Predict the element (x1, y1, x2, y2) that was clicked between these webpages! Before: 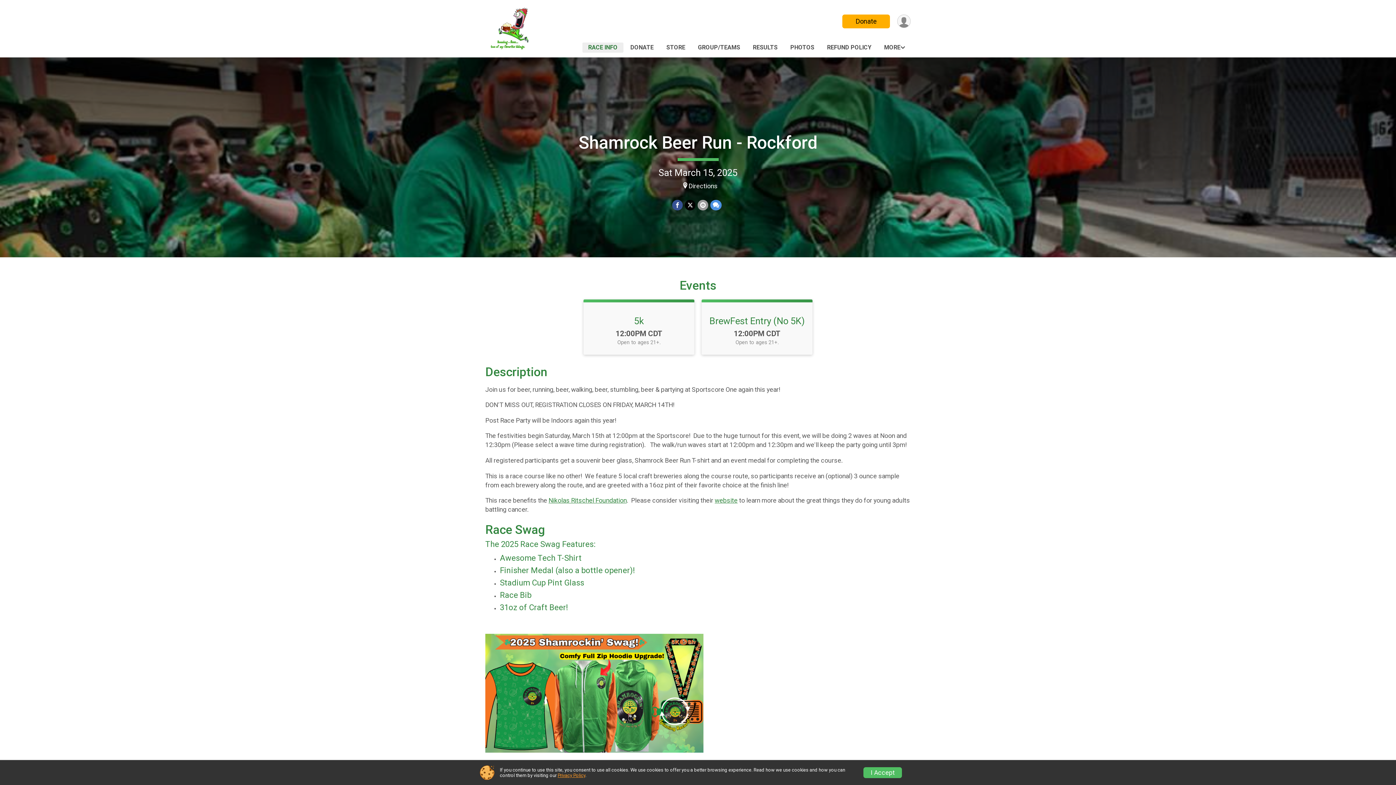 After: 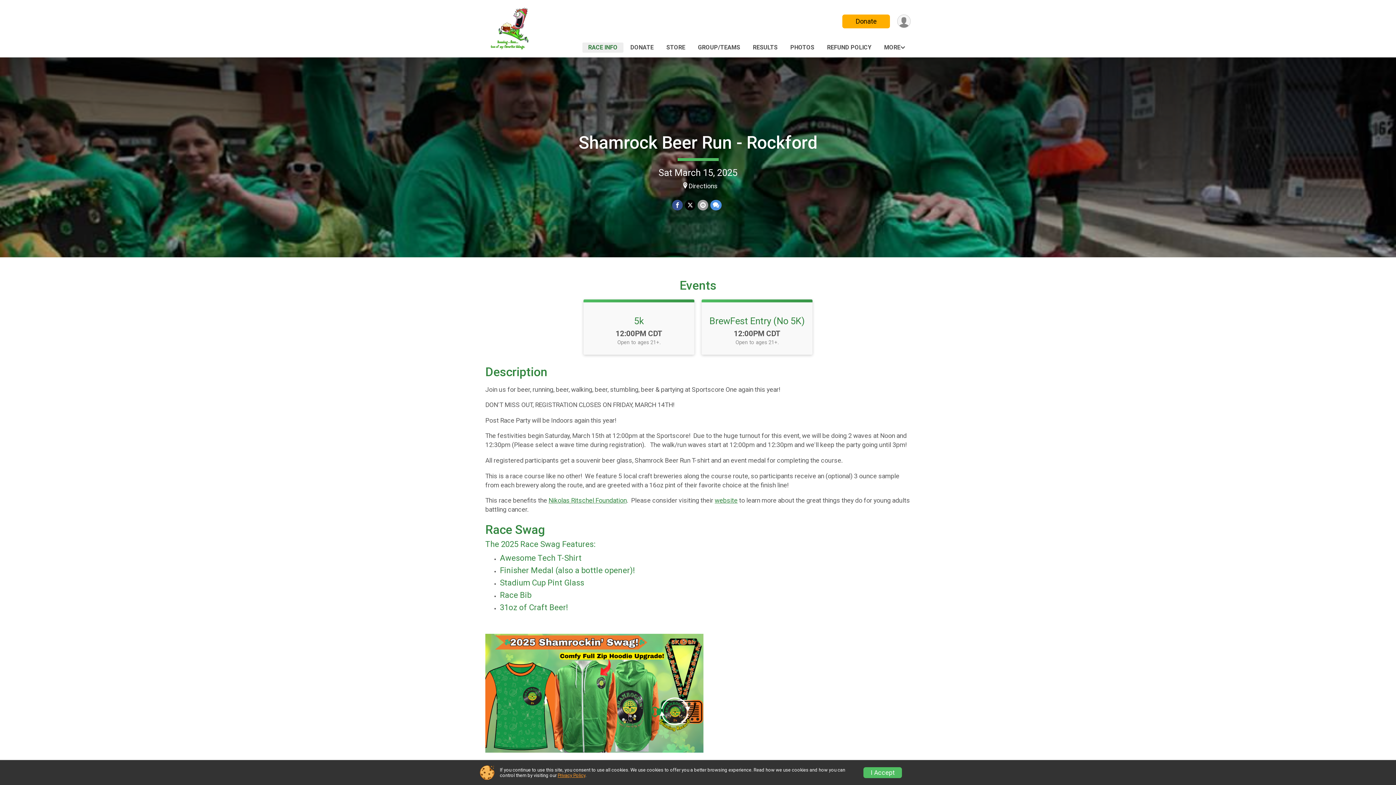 Action: bbox: (489, 3, 530, 49)